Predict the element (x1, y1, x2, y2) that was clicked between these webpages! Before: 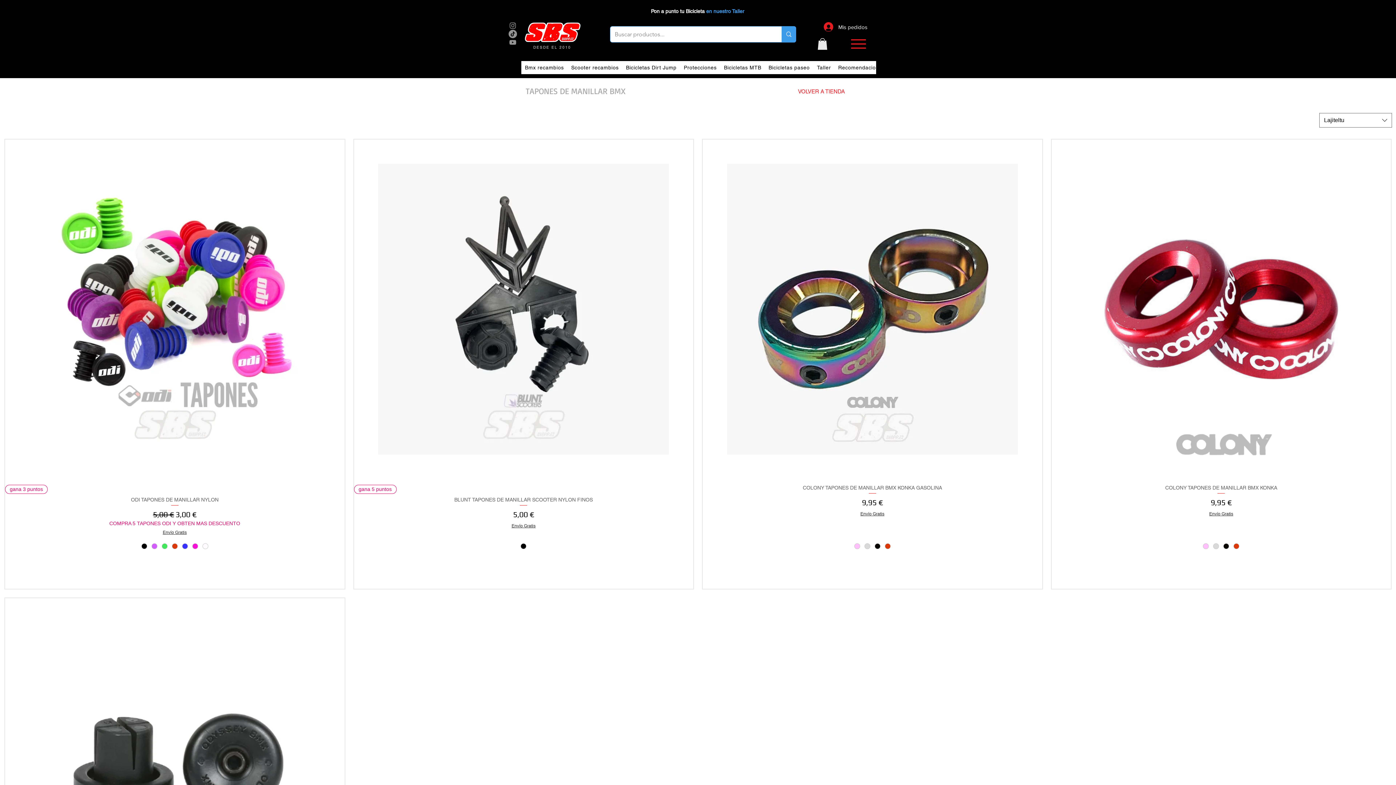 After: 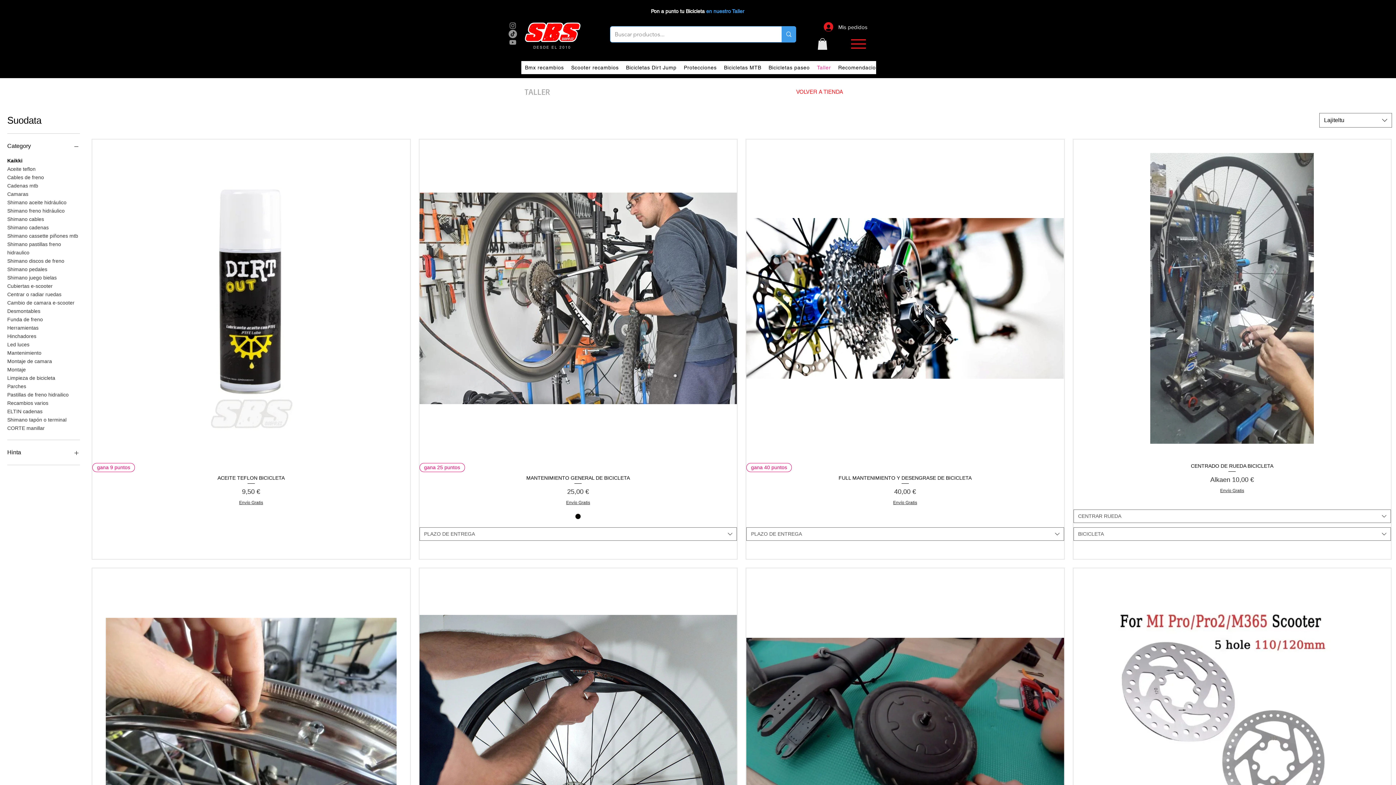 Action: label: Taller bbox: (813, 61, 834, 74)